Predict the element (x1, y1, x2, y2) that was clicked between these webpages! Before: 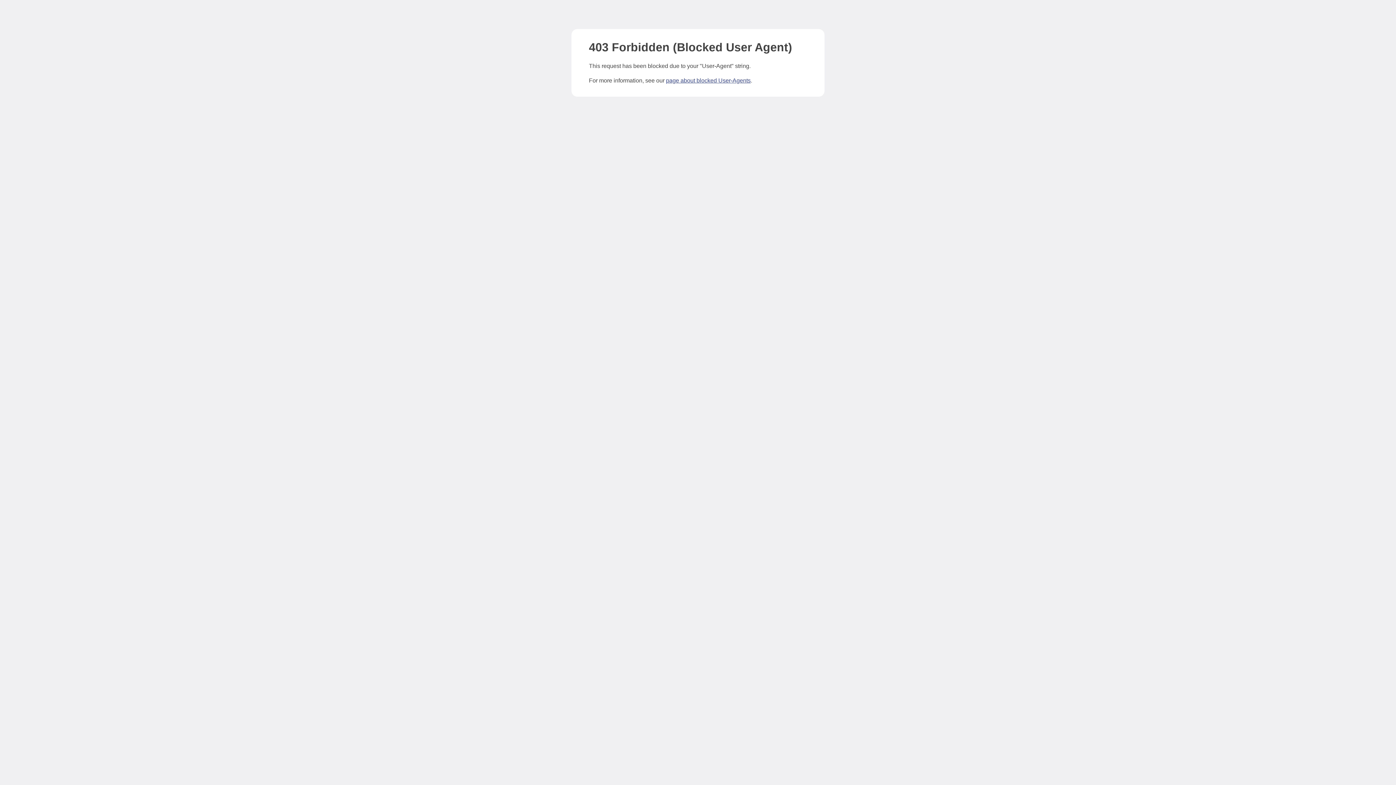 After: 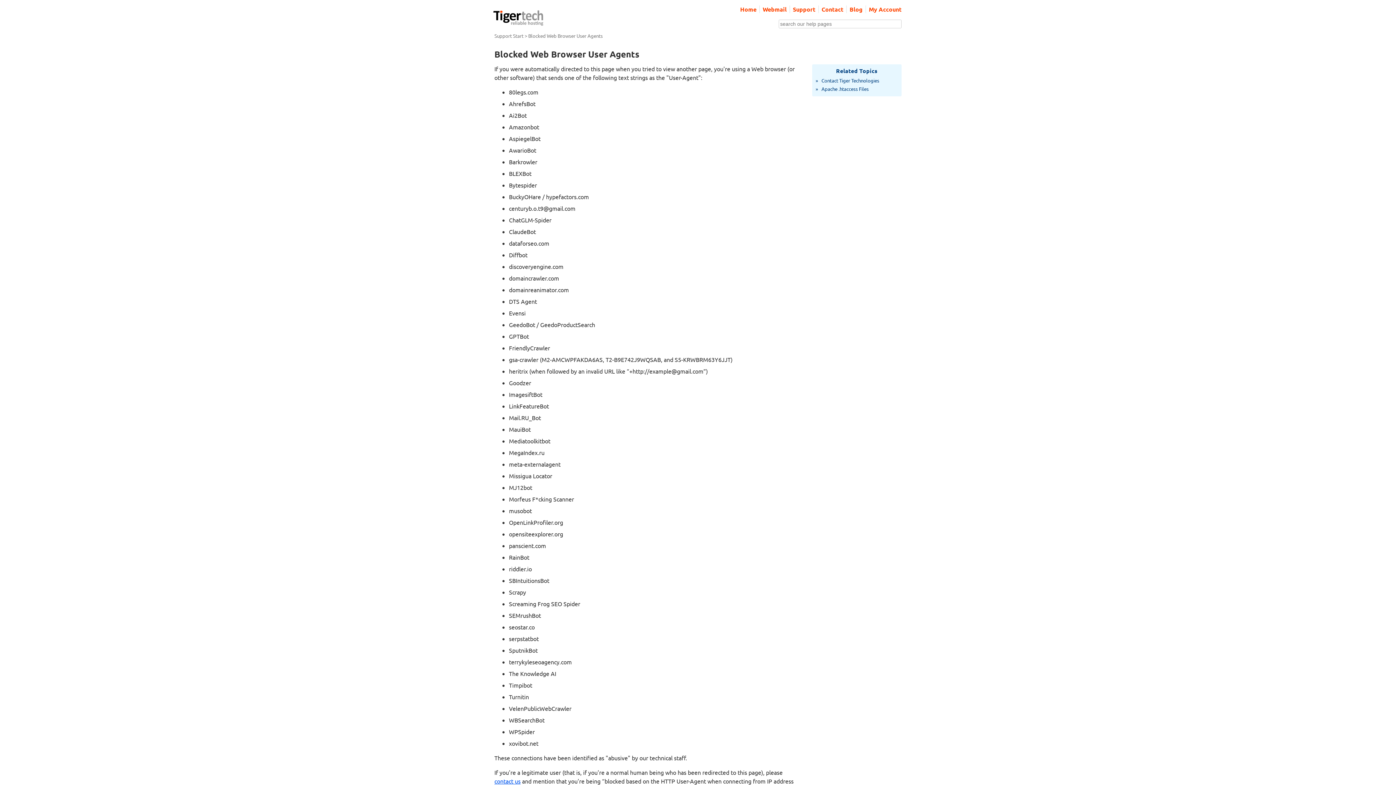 Action: label: page about blocked User-Agents bbox: (666, 77, 750, 83)